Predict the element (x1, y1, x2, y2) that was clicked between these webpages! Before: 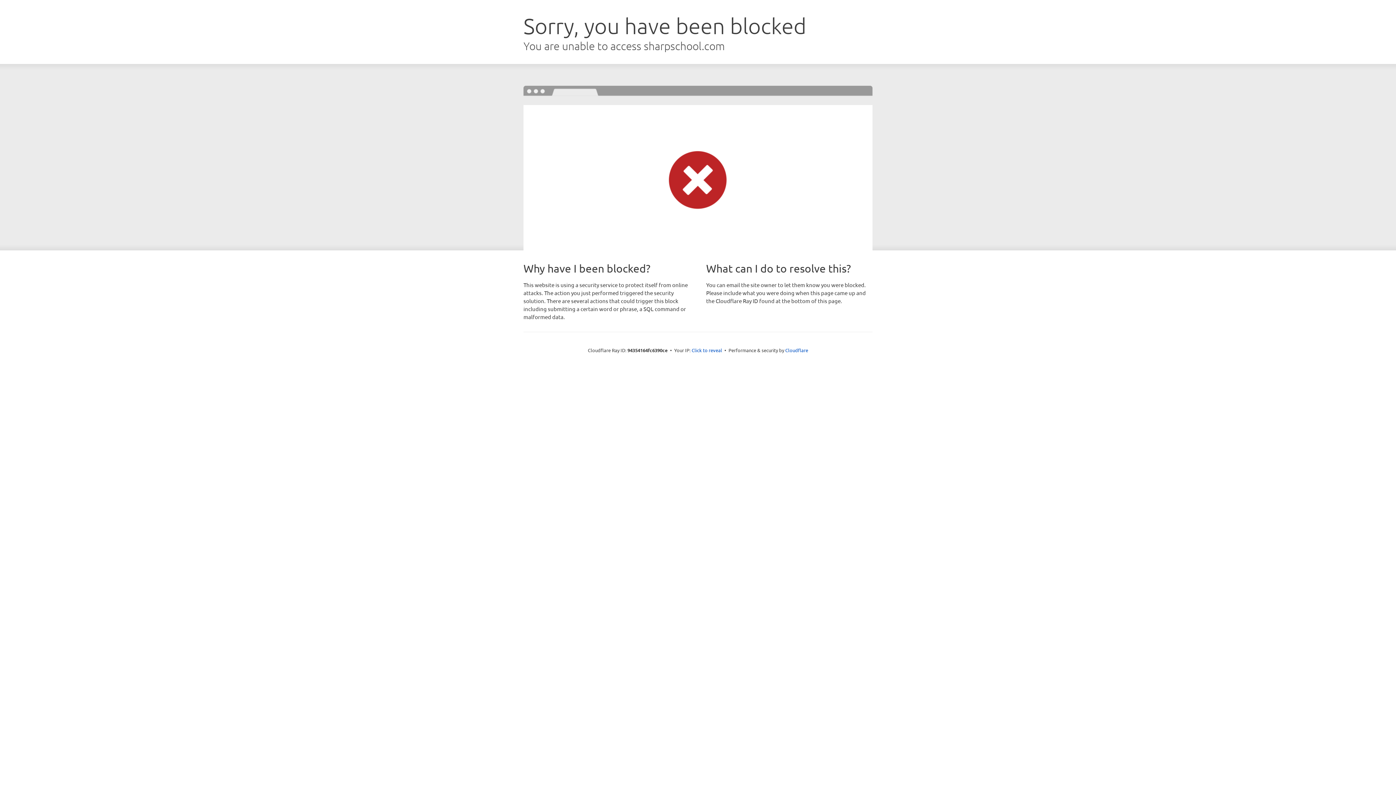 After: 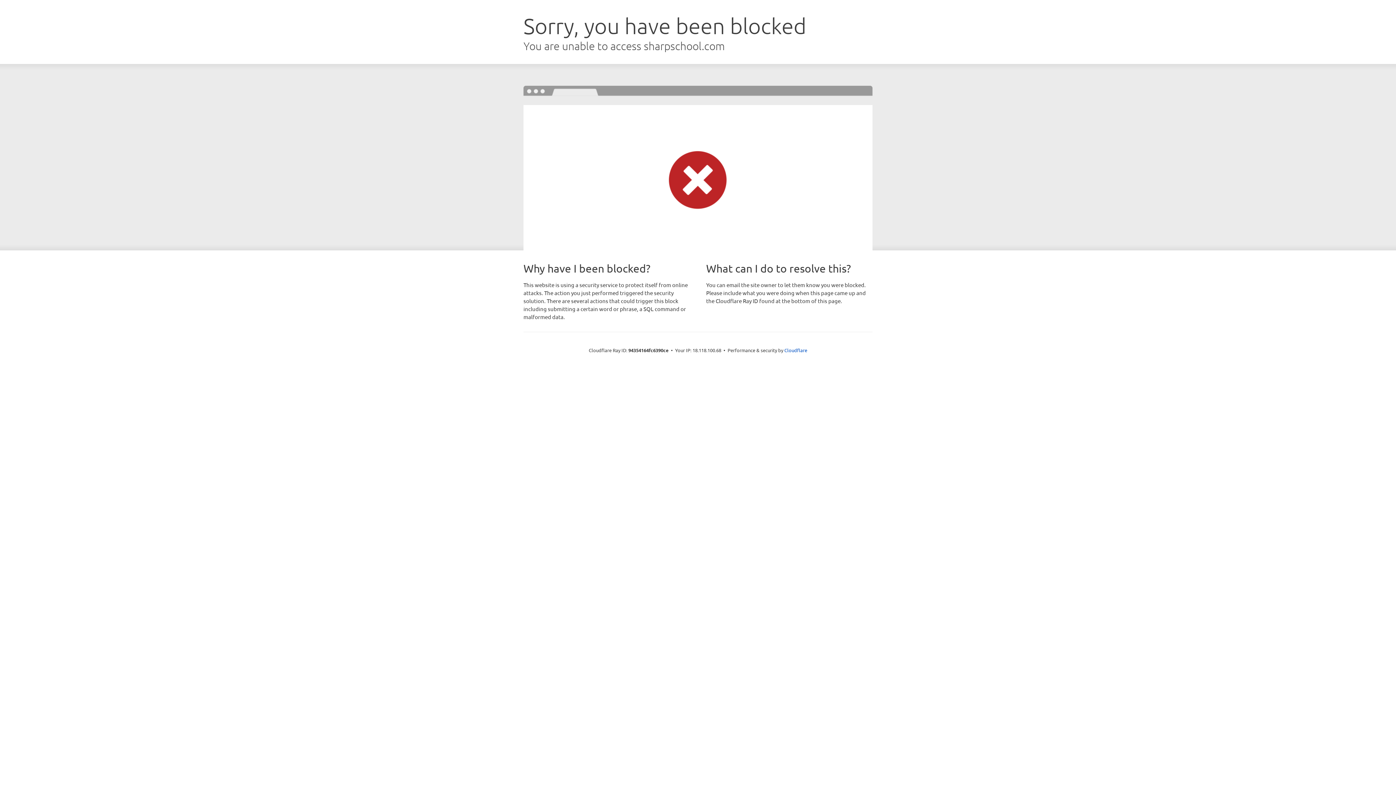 Action: bbox: (691, 346, 722, 353) label: Click to reveal